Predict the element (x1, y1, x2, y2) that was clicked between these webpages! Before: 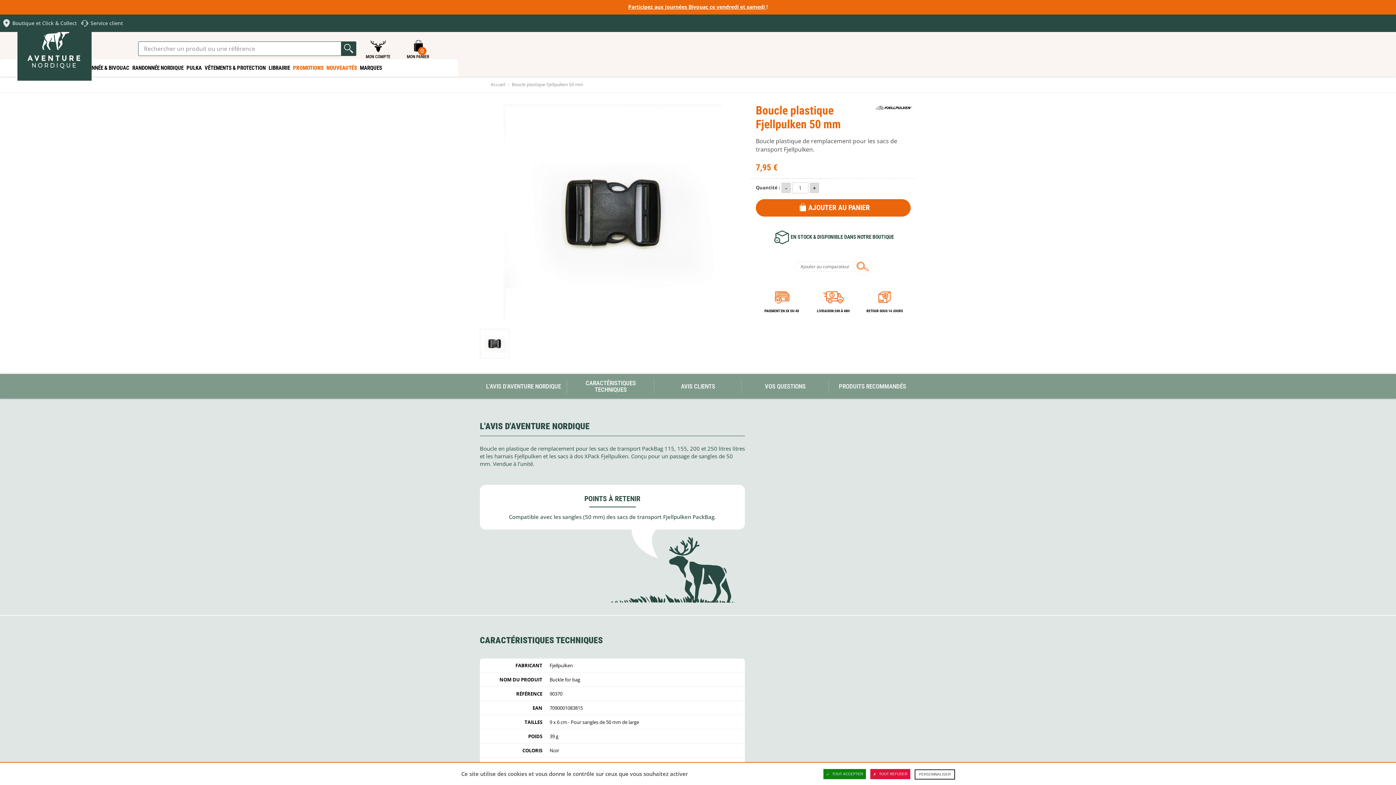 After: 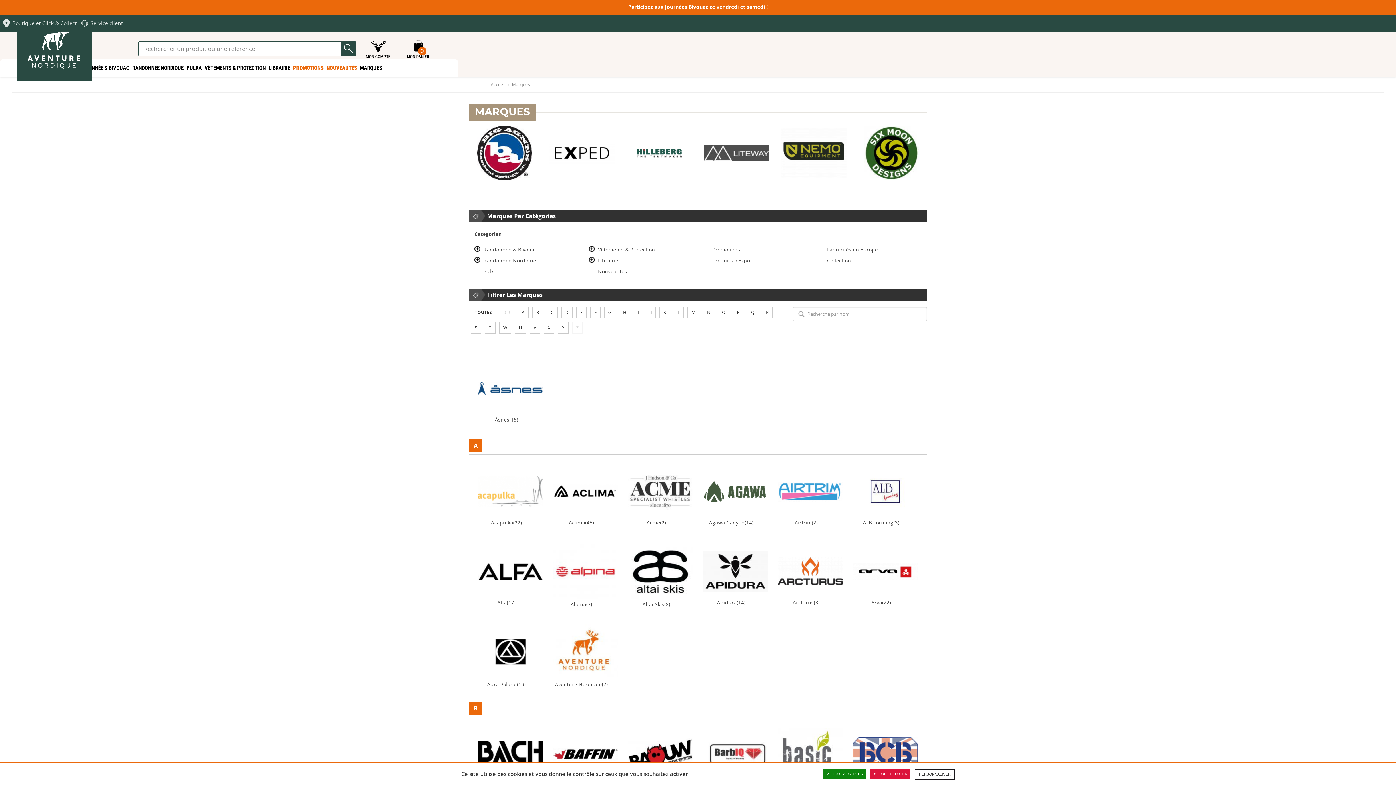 Action: label: MARQUES bbox: (358, 59, 383, 76)